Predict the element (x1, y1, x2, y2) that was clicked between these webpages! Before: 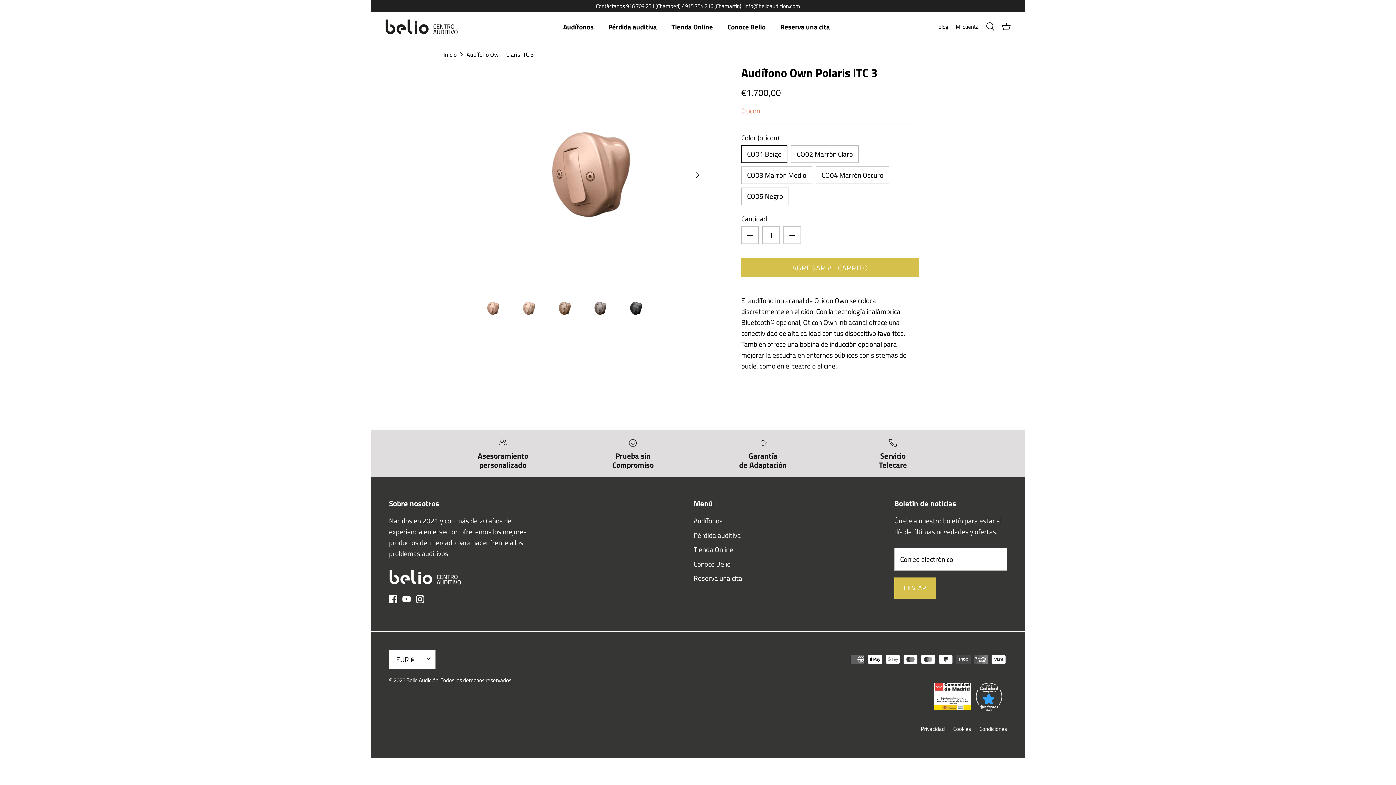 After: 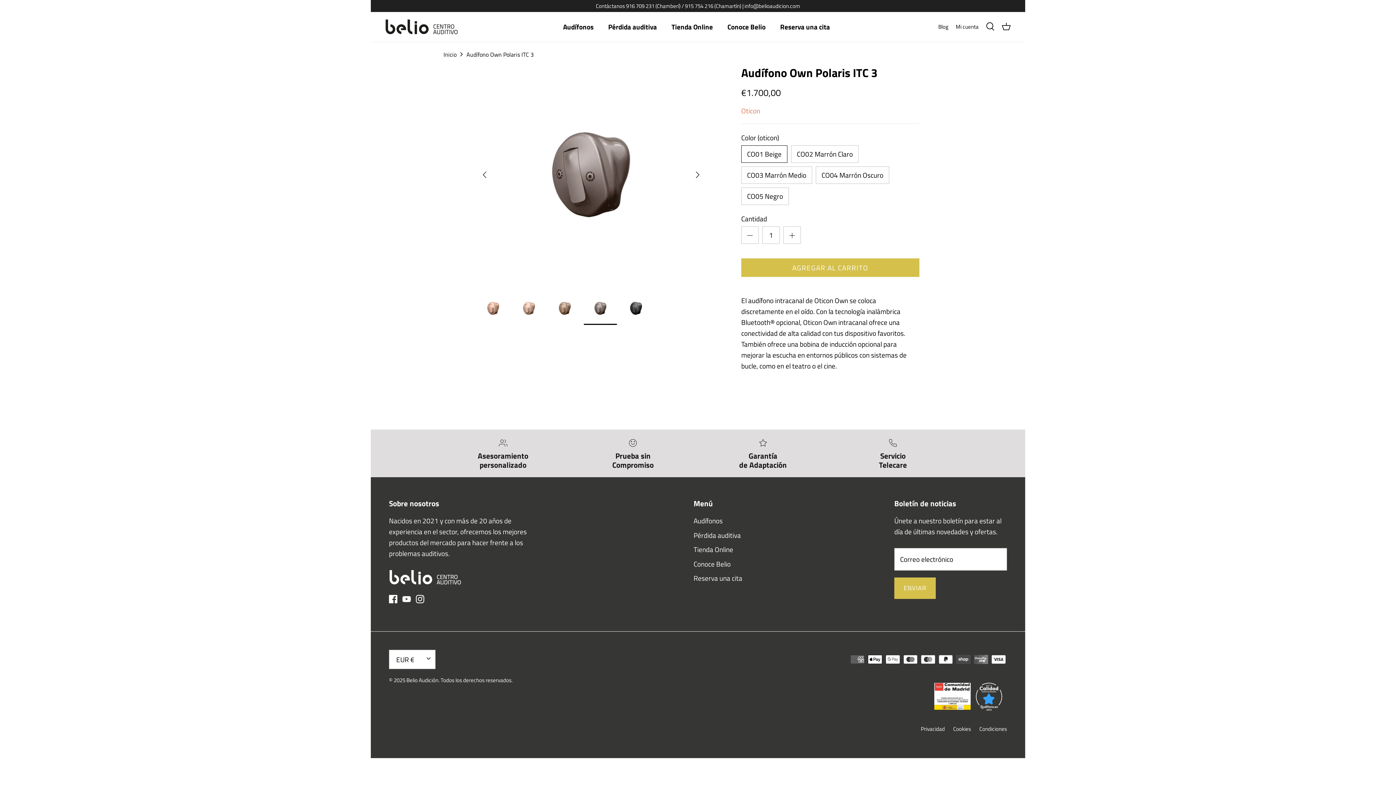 Action: bbox: (583, 291, 617, 325)